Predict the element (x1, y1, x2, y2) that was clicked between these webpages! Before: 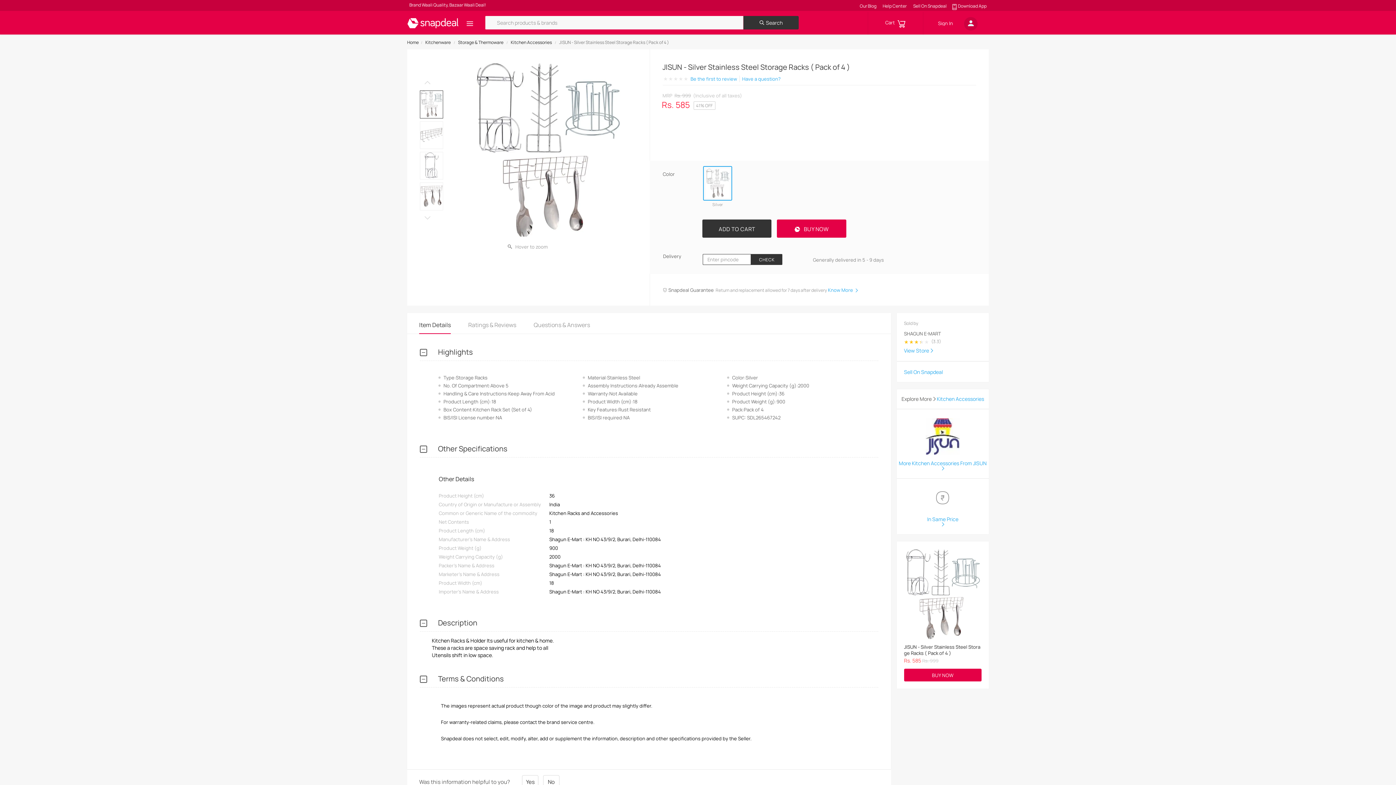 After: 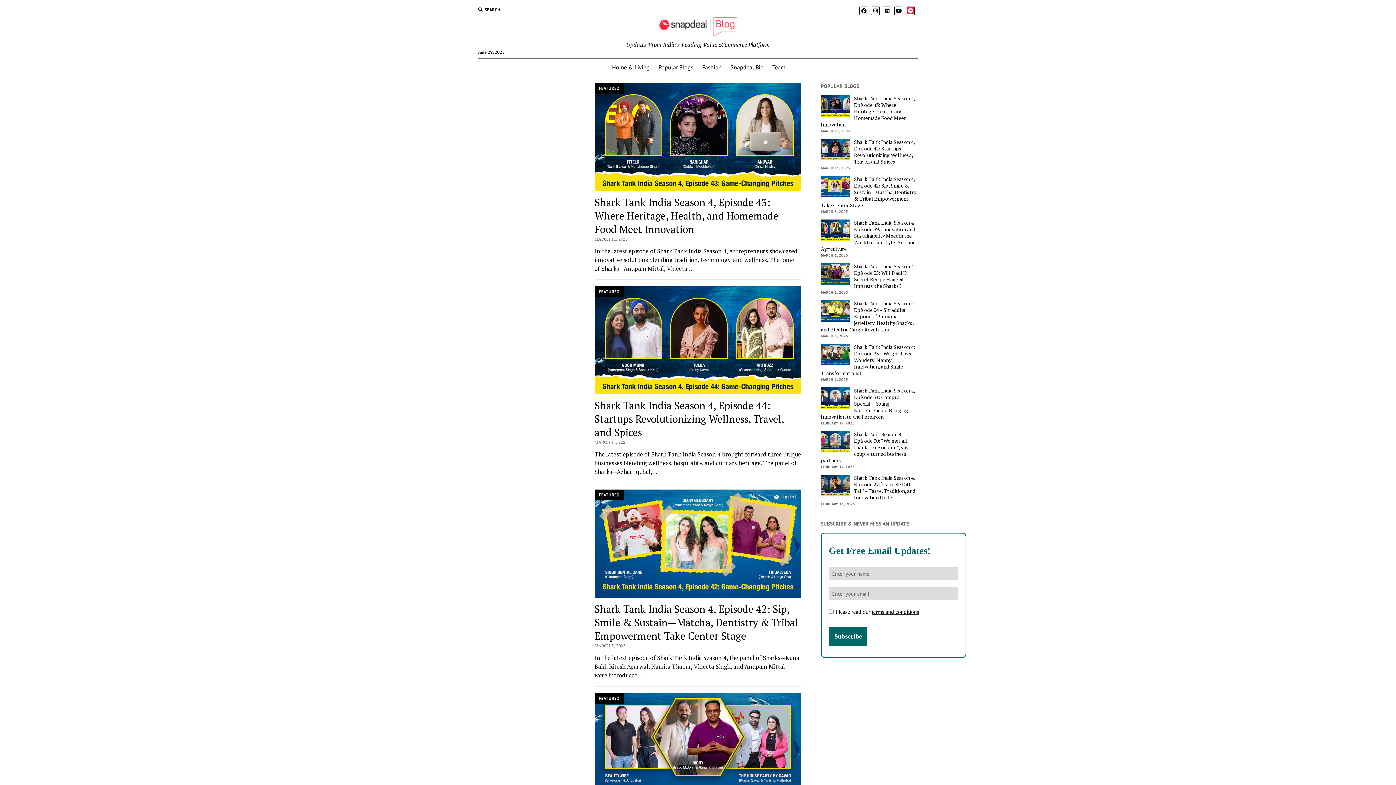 Action: bbox: (860, 2, 877, 9) label: Our Blog 